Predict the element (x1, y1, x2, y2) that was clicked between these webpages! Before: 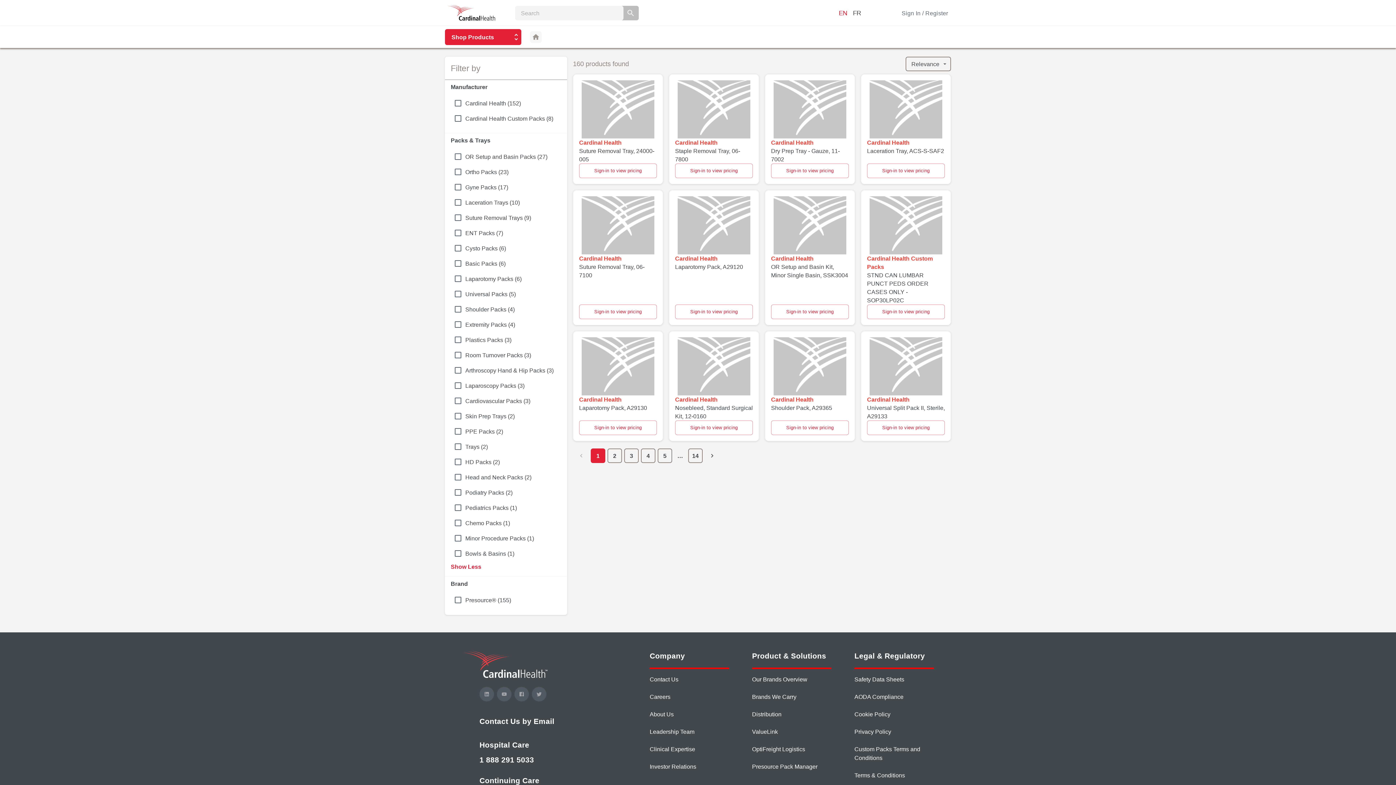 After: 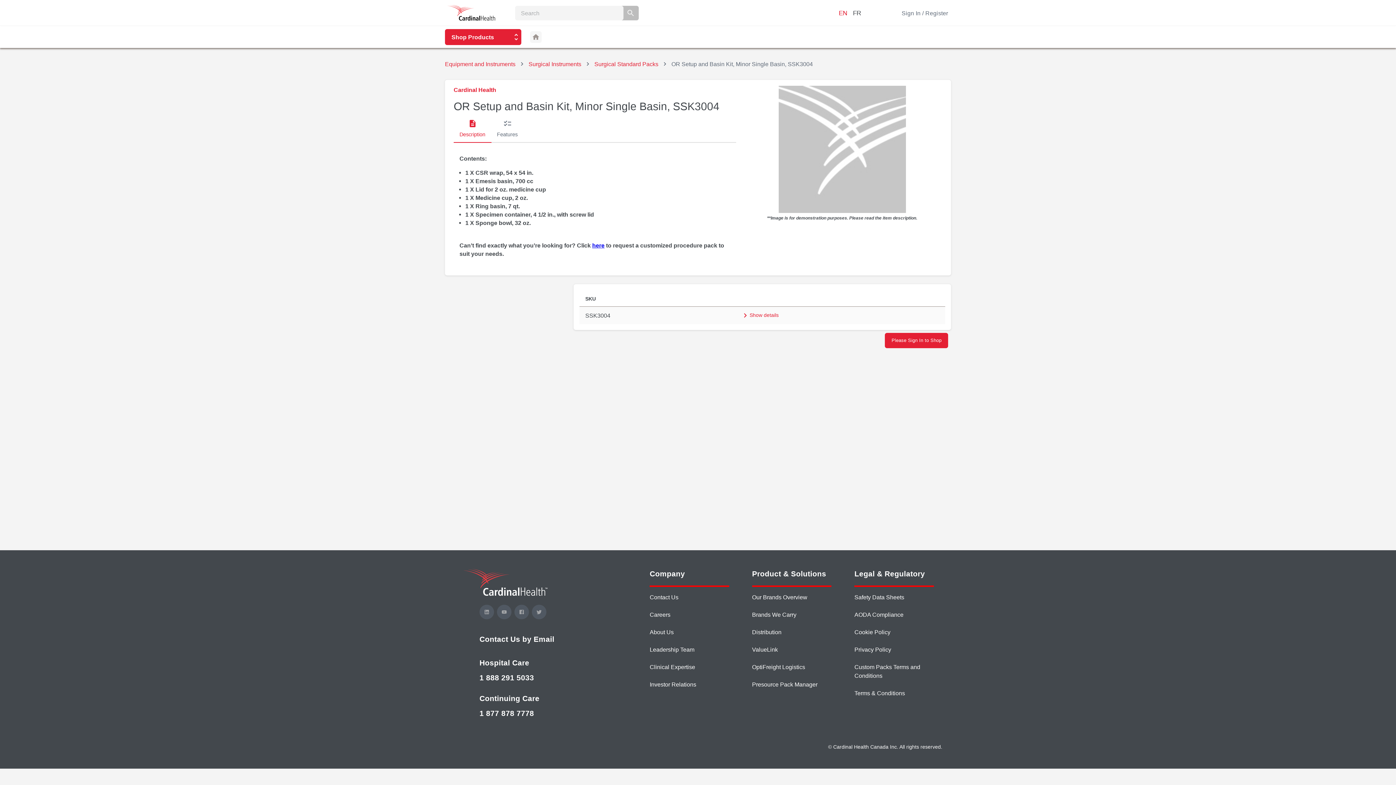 Action: label: Sign-in to view pricing bbox: (771, 304, 849, 319)